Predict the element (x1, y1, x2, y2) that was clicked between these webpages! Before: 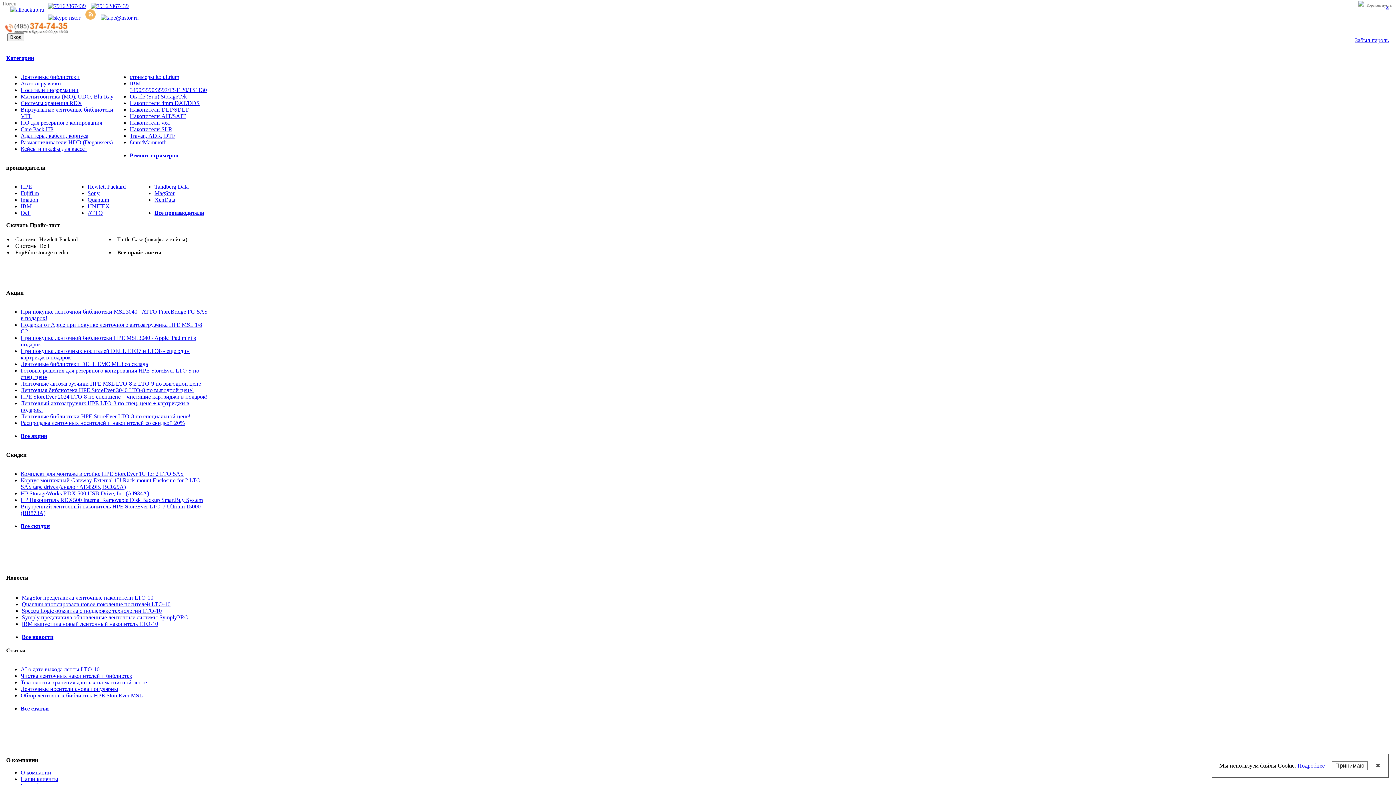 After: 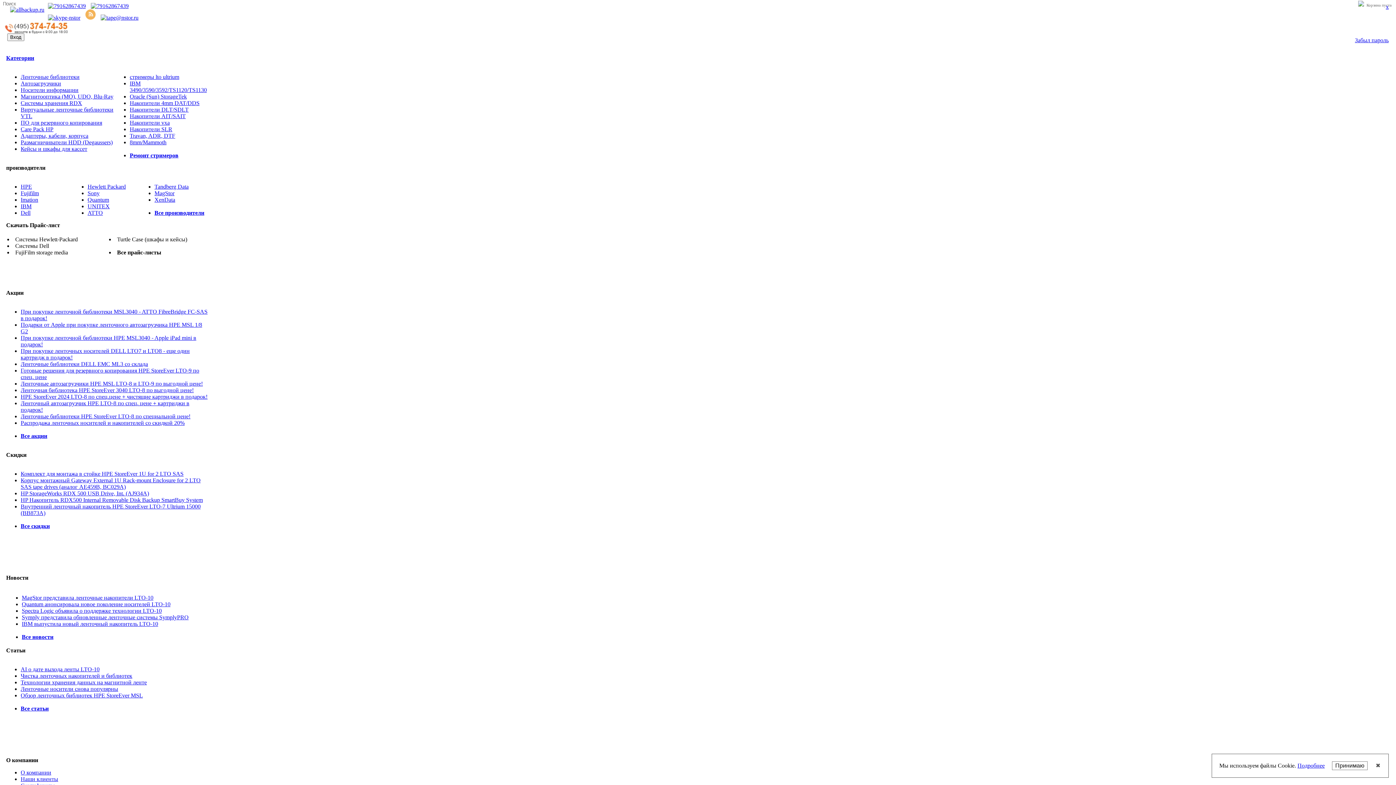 Action: bbox: (20, 413, 190, 419) label: Ленточные библиотеки HPE StoreEver LTO-8 по специальной цене!